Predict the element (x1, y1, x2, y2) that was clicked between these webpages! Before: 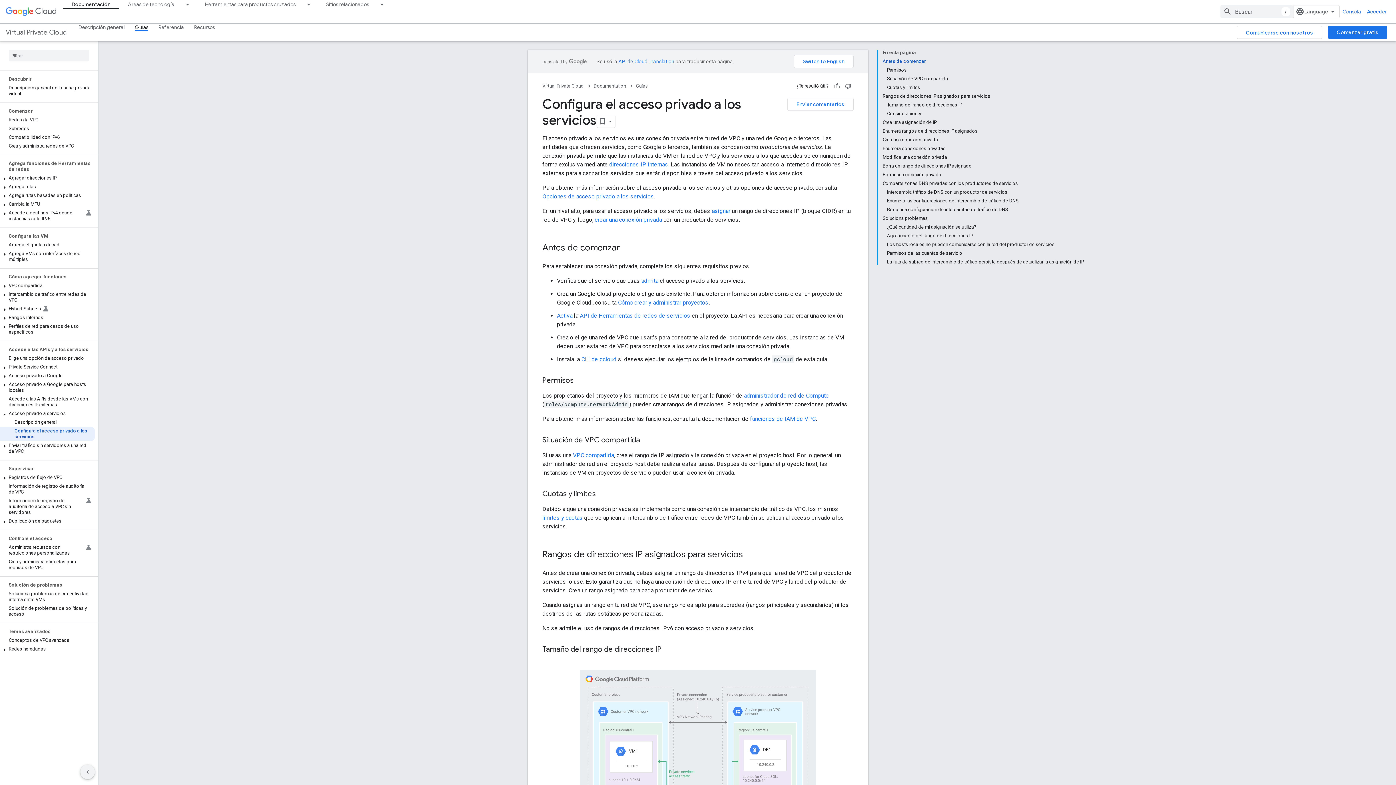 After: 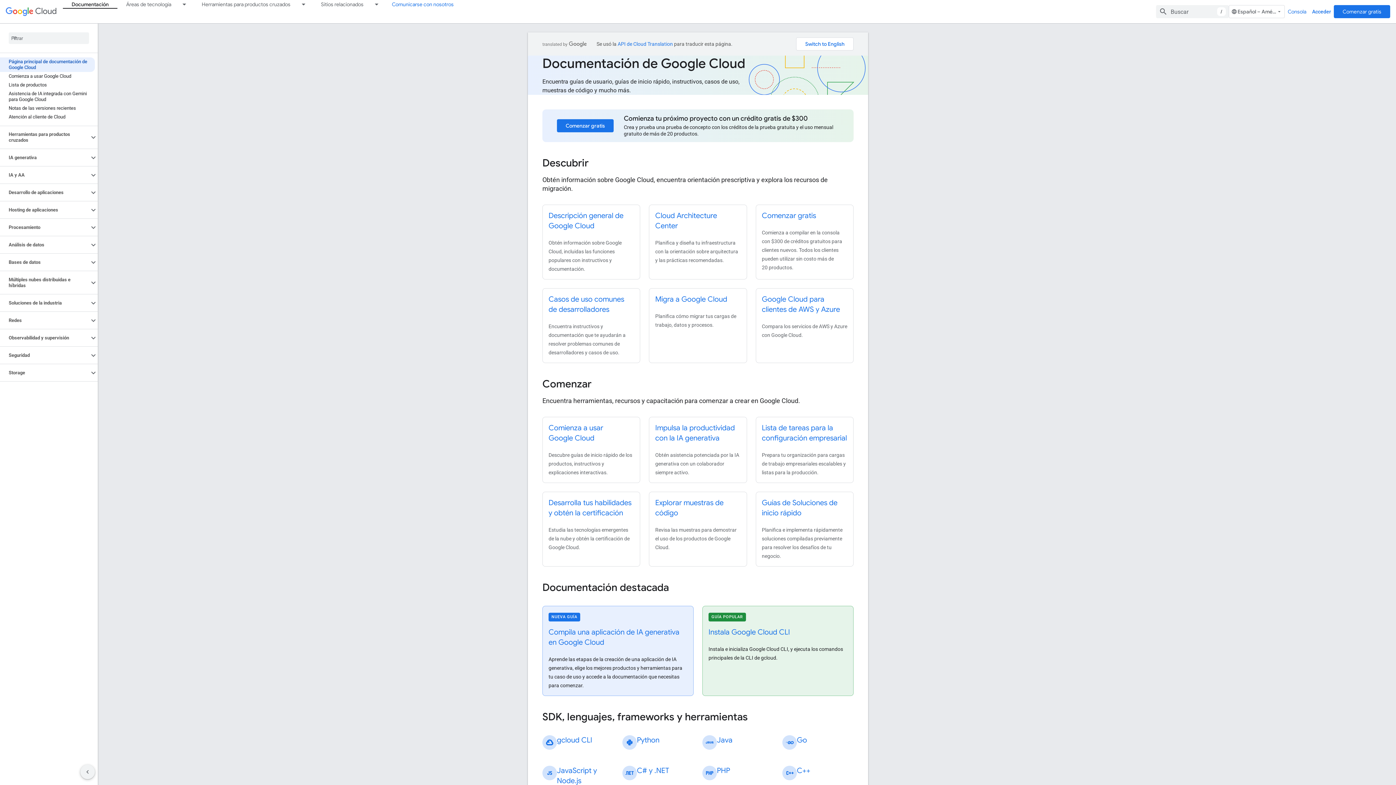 Action: label: Documentación, selected bbox: (62, 0, 119, 8)